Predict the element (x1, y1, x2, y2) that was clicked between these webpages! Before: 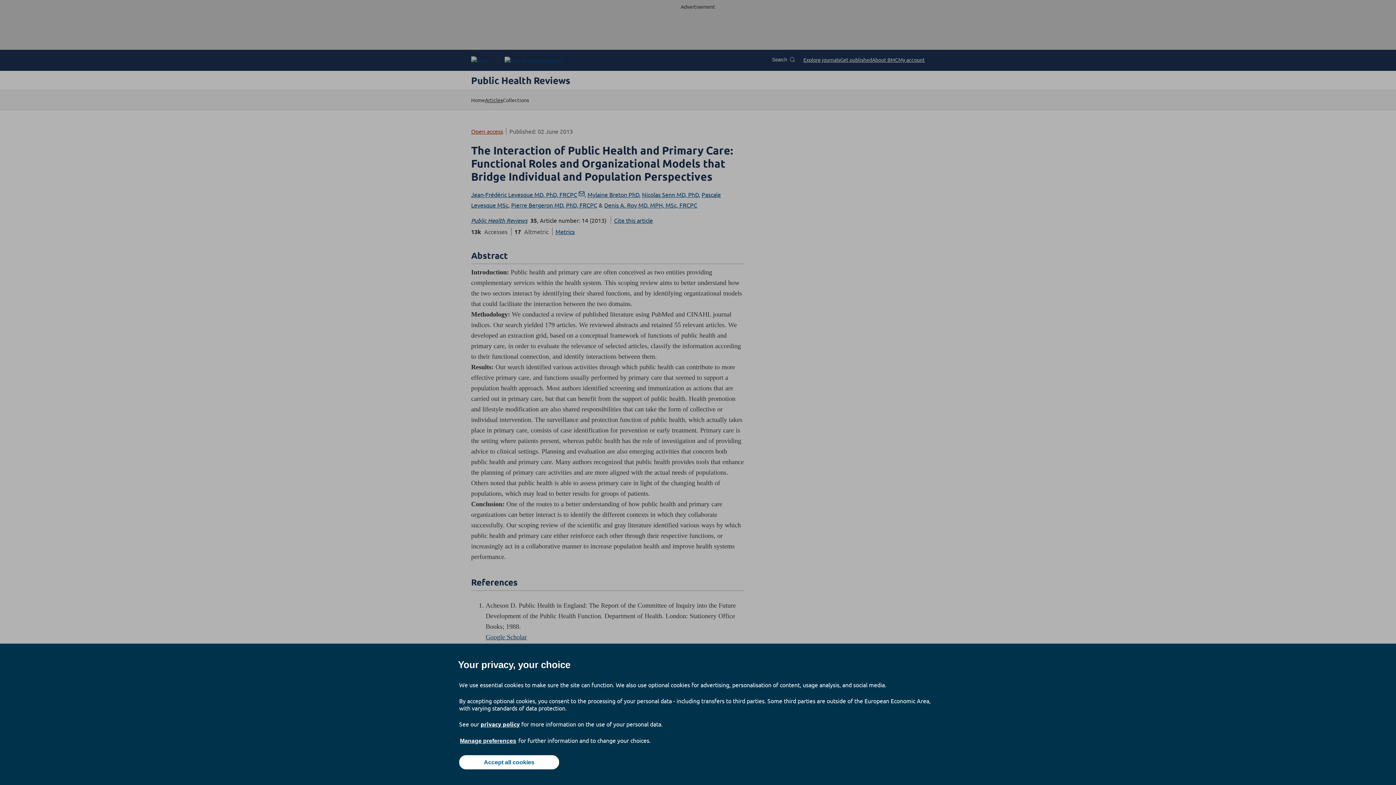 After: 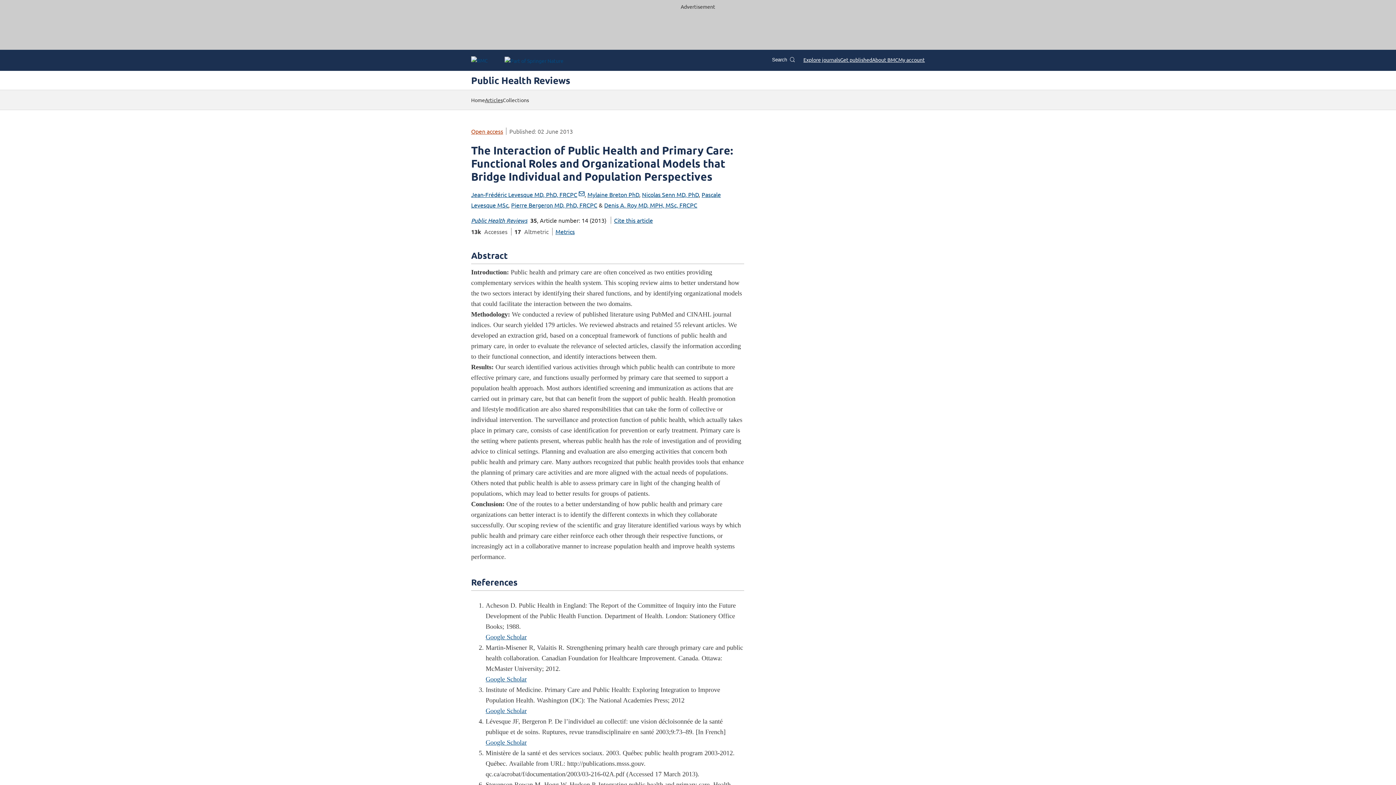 Action: bbox: (459, 755, 559, 769) label: Accept all cookies